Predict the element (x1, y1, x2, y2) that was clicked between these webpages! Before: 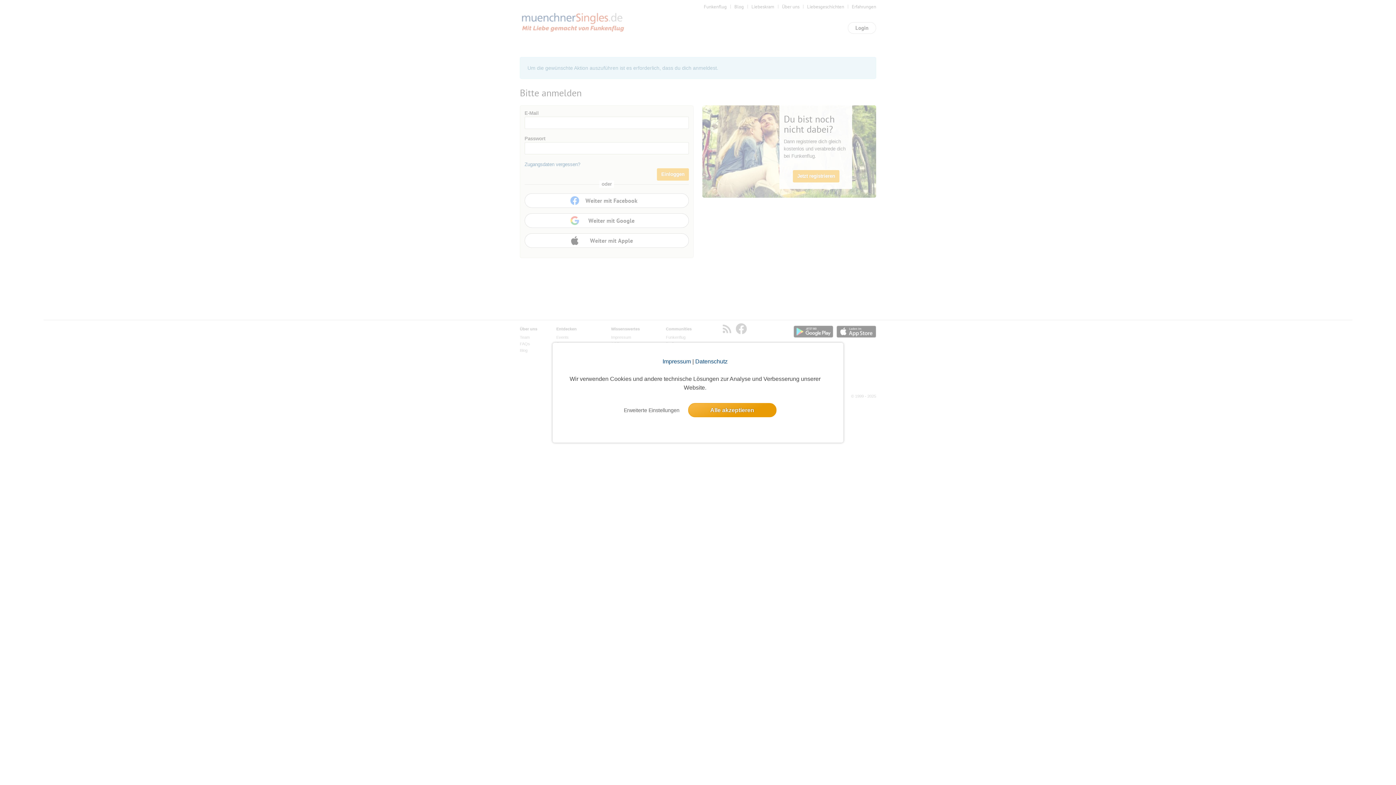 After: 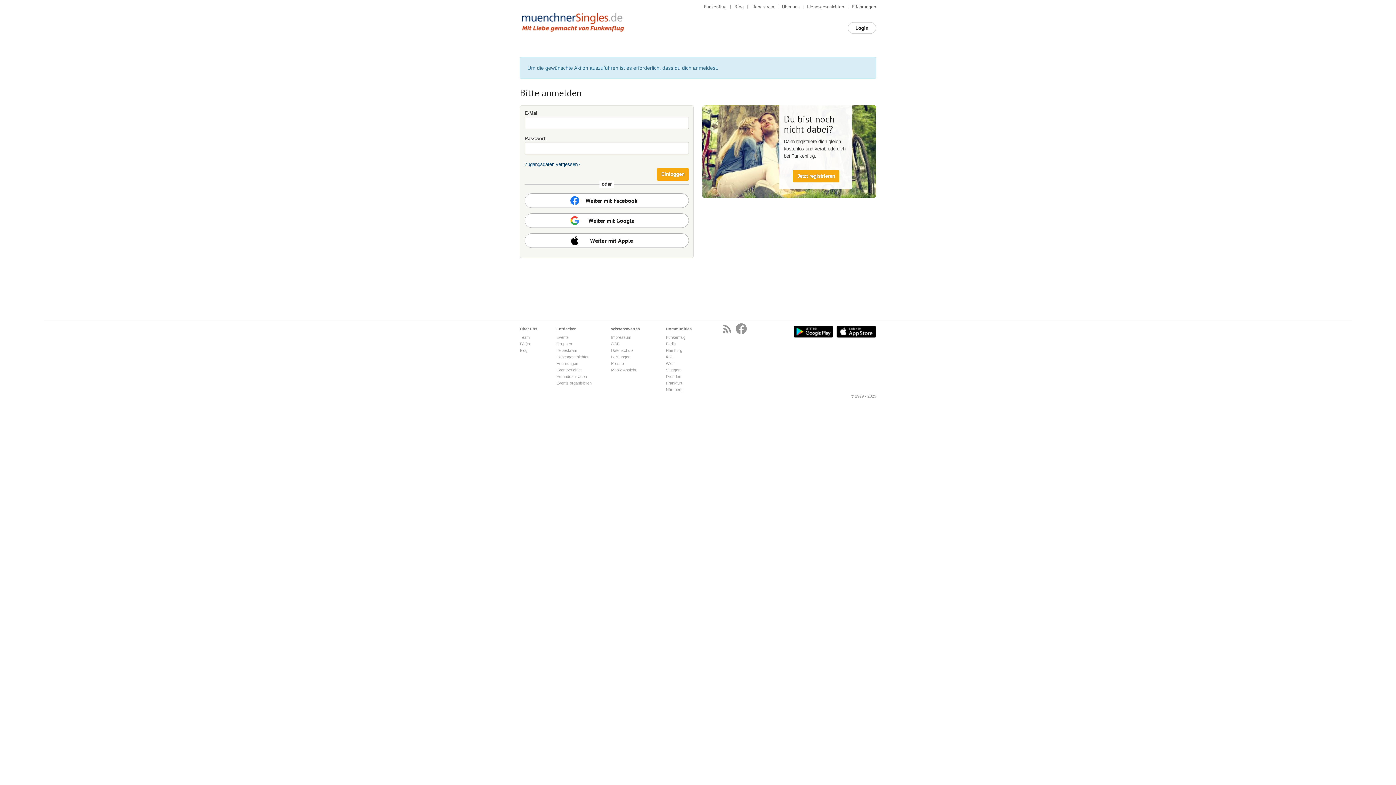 Action: label: allow cookie message bbox: (688, 403, 776, 417)